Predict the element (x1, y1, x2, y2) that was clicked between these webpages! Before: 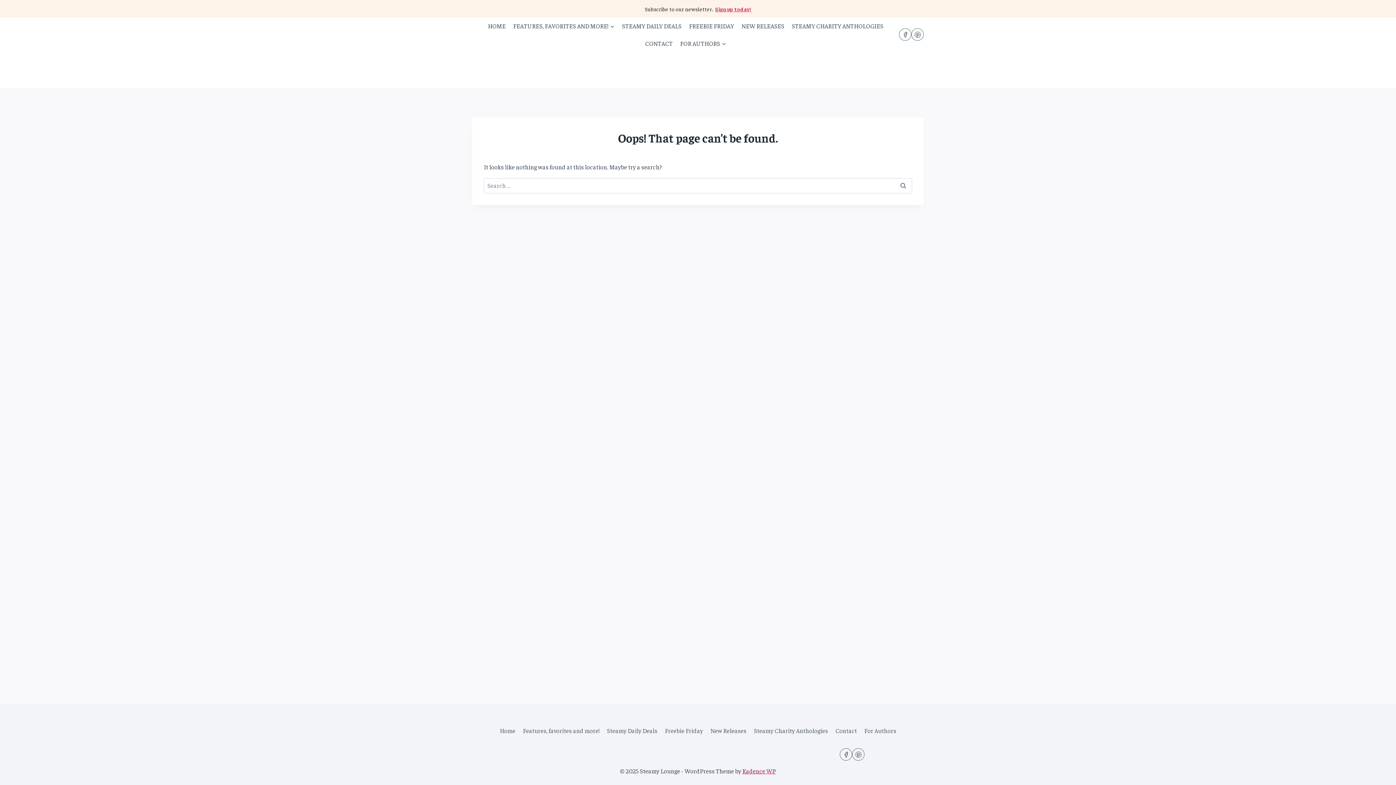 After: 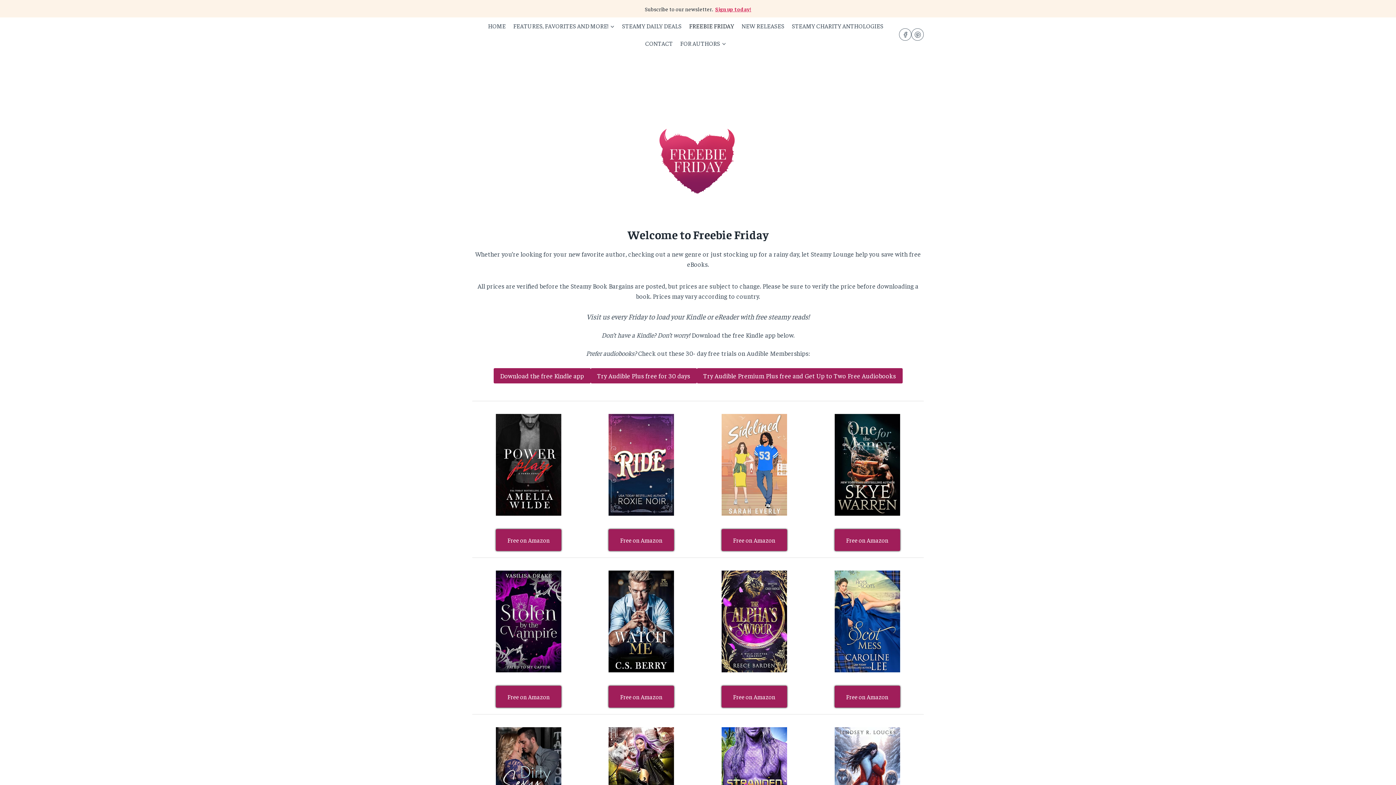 Action: bbox: (685, 17, 737, 34) label: FREEBIE FRIDAY